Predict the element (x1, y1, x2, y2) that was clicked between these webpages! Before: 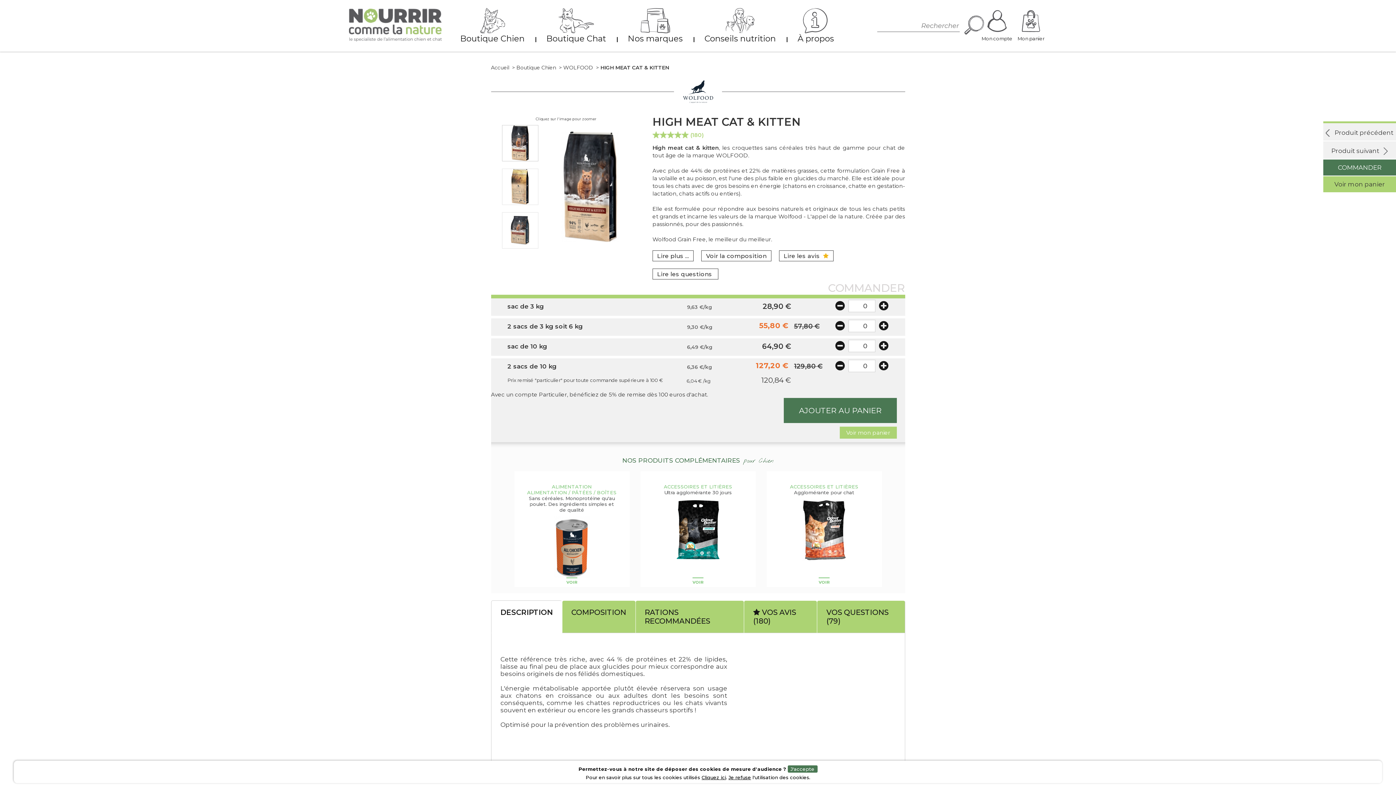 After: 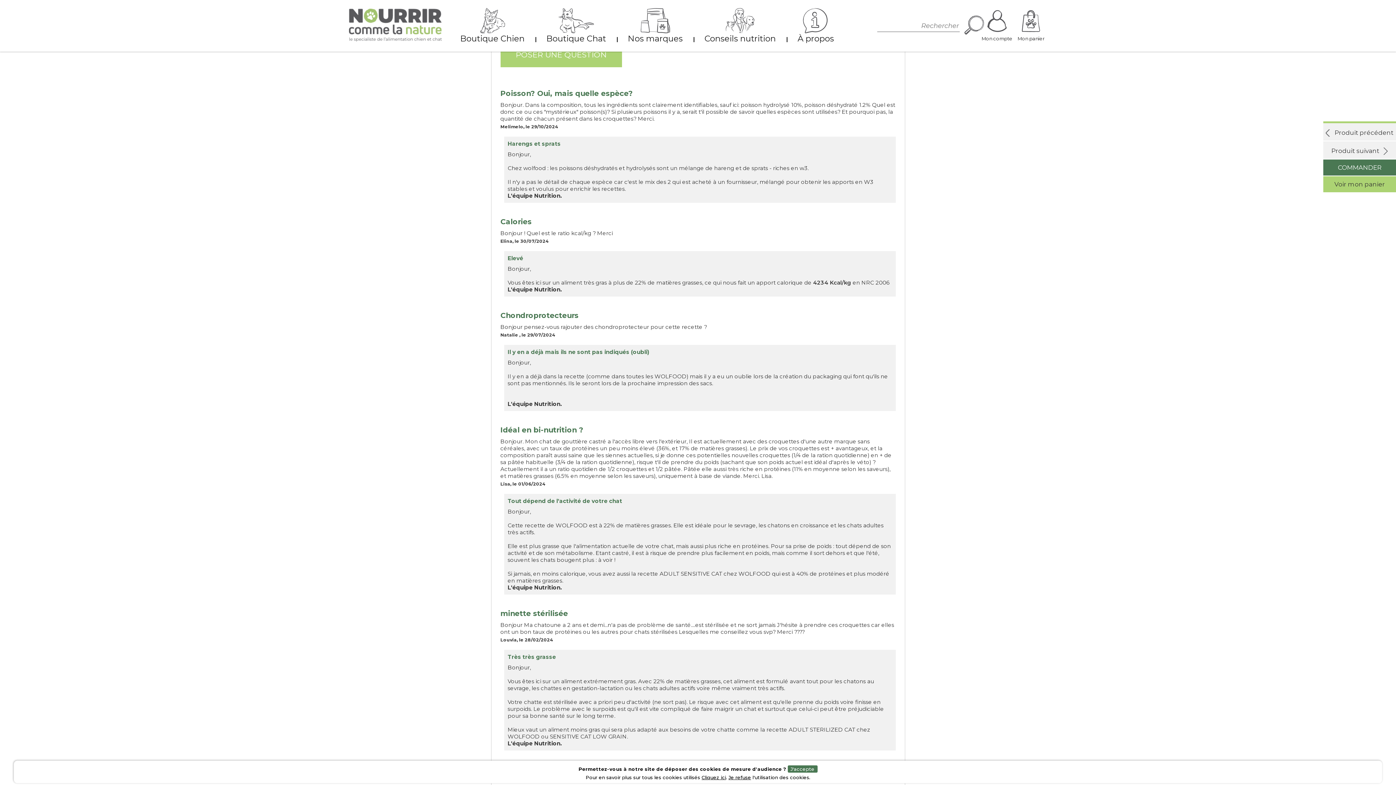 Action: bbox: (652, 268, 718, 279) label: Lire les questions 